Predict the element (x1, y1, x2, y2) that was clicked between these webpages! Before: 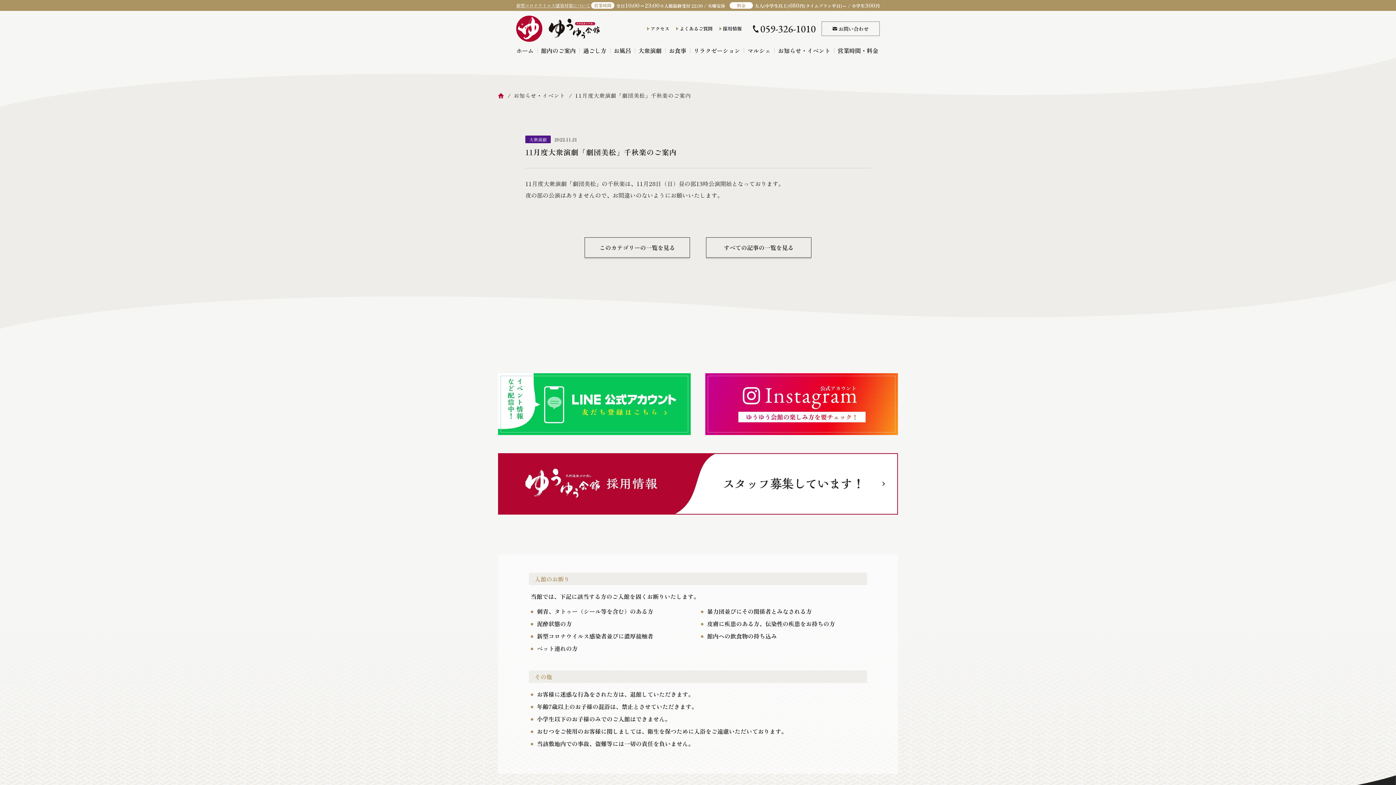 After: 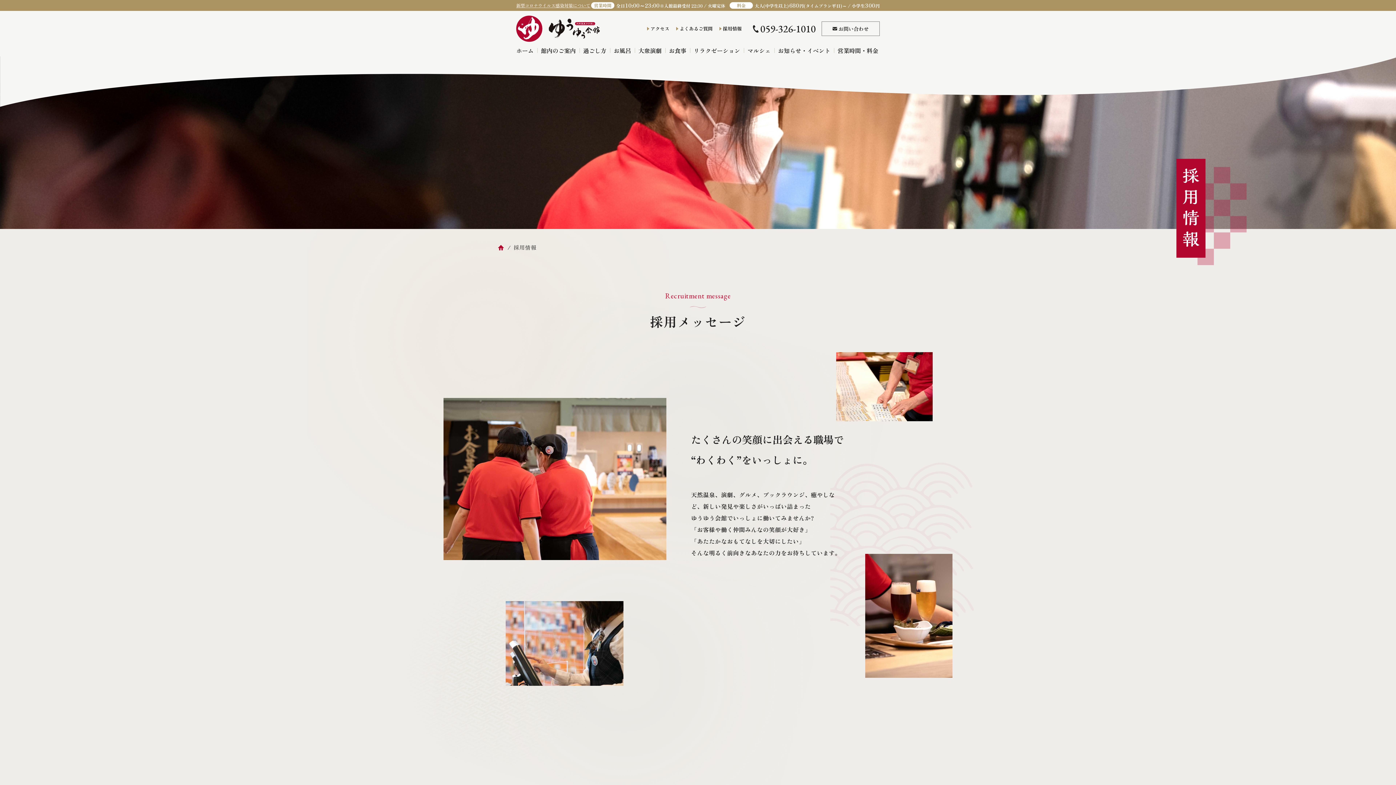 Action: label: 採用情報 bbox: (719, 23, 741, 33)